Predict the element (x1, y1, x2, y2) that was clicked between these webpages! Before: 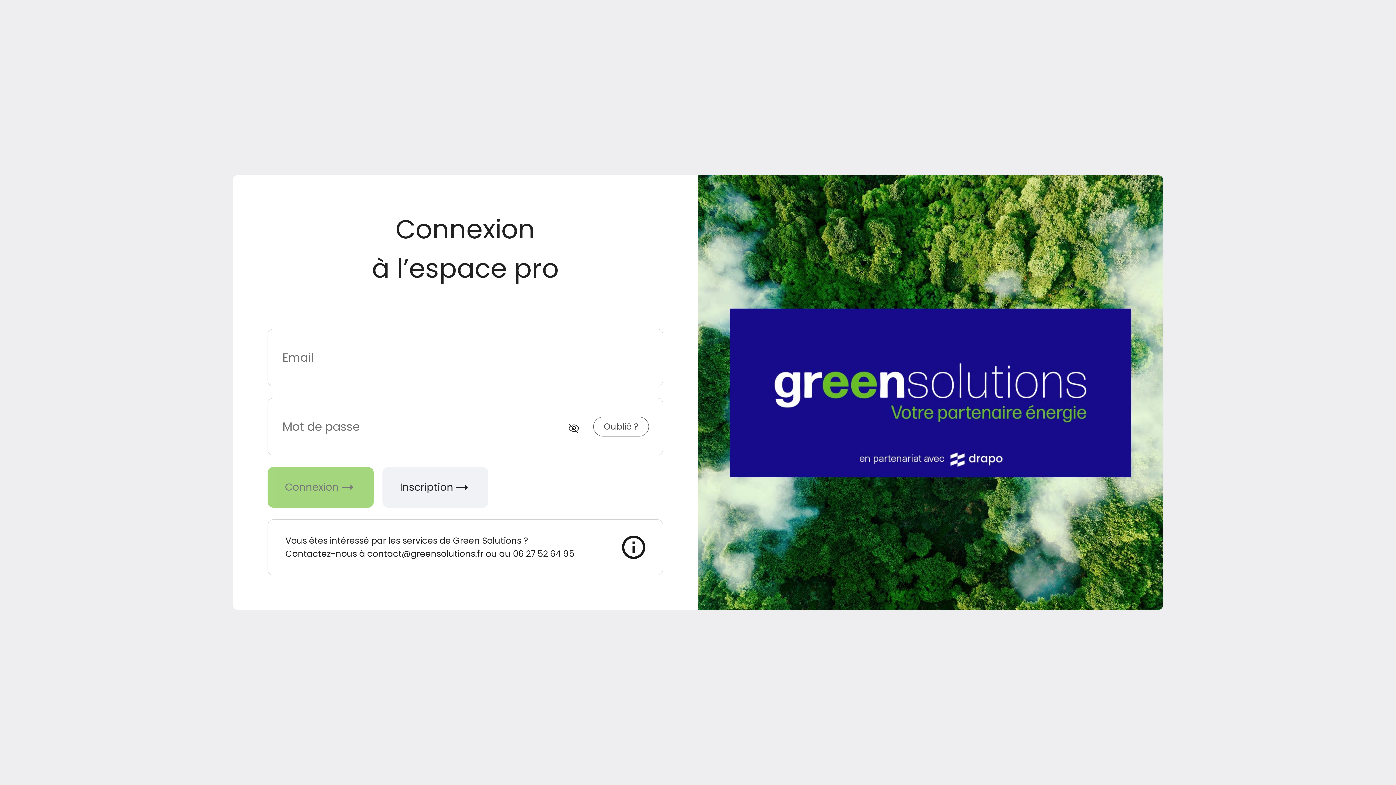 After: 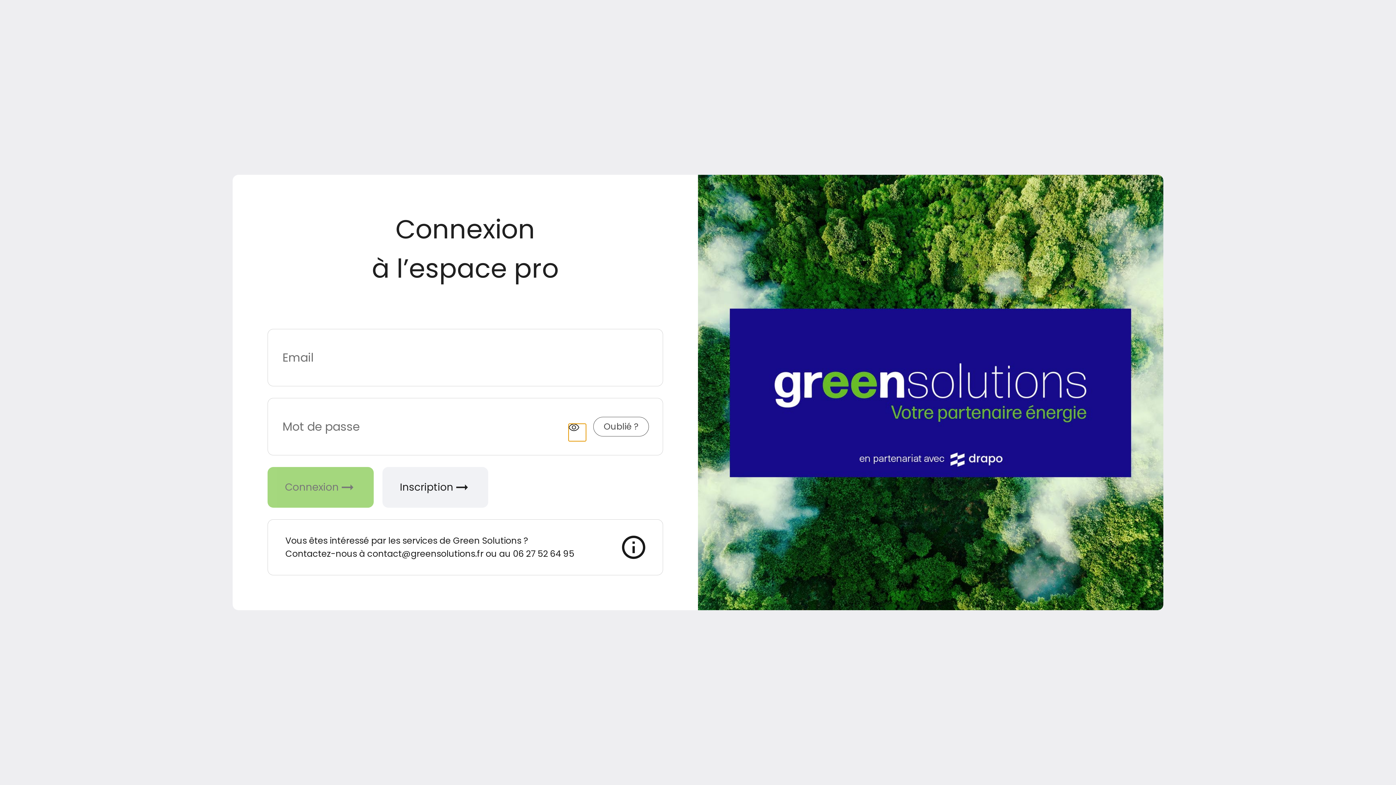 Action: bbox: (568, 424, 586, 441)